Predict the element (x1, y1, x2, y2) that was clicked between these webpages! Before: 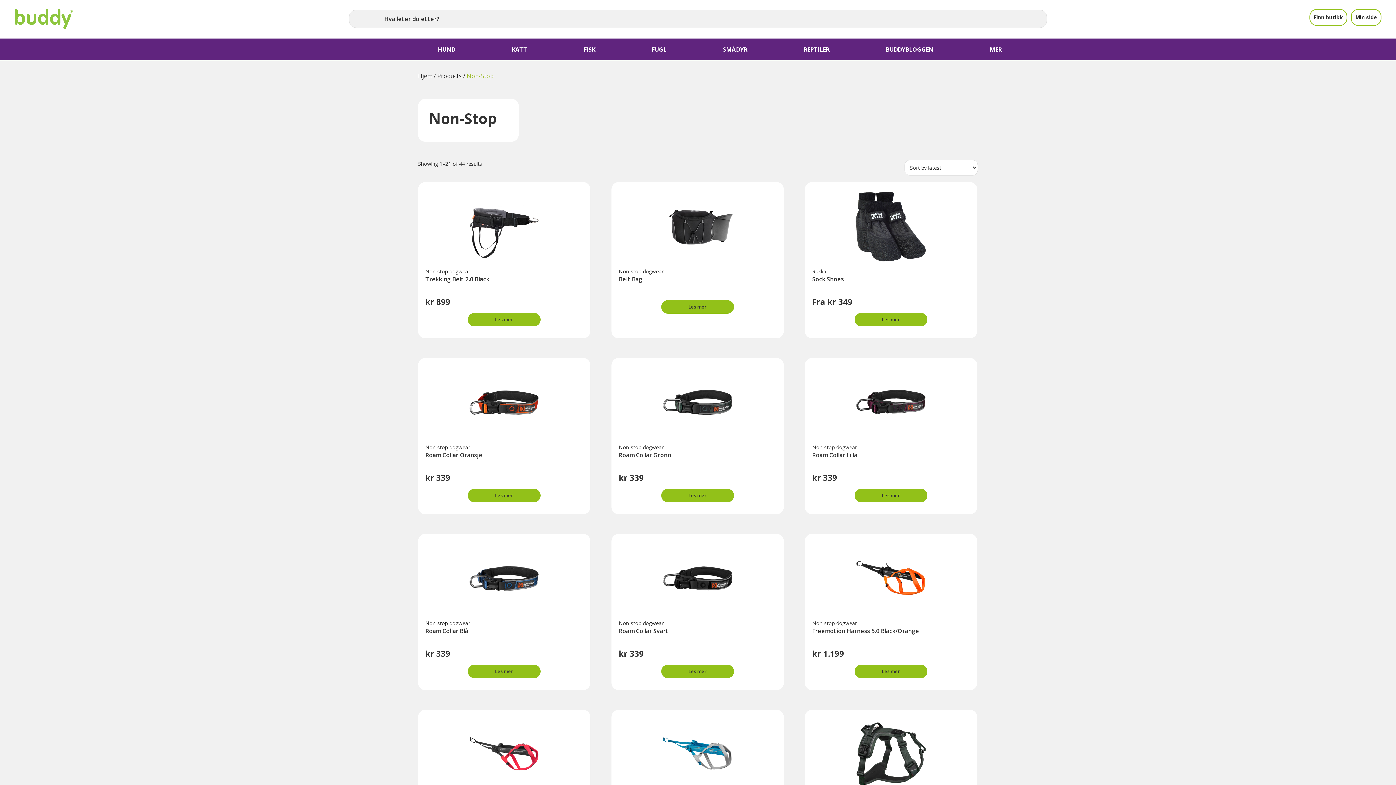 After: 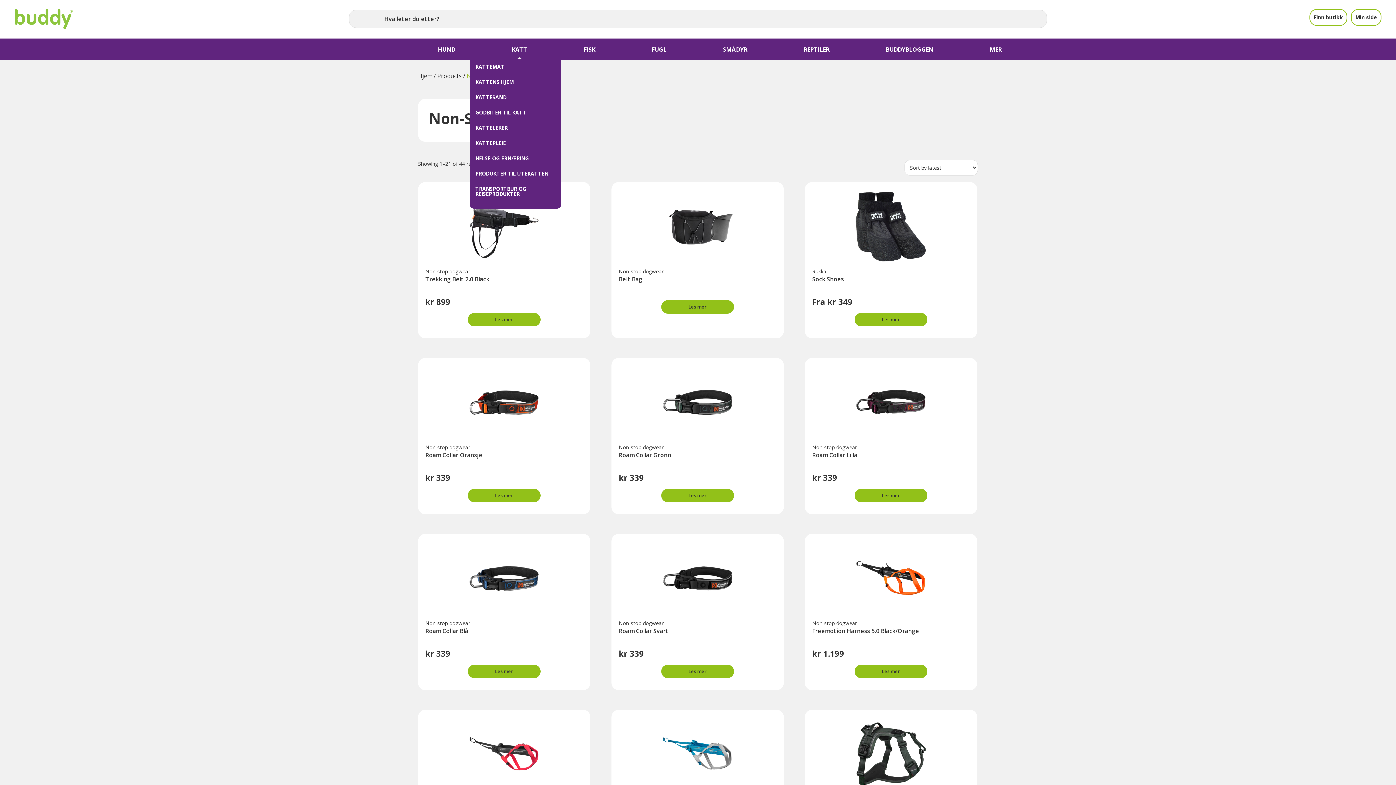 Action: bbox: (506, 44, 532, 52) label: KATT